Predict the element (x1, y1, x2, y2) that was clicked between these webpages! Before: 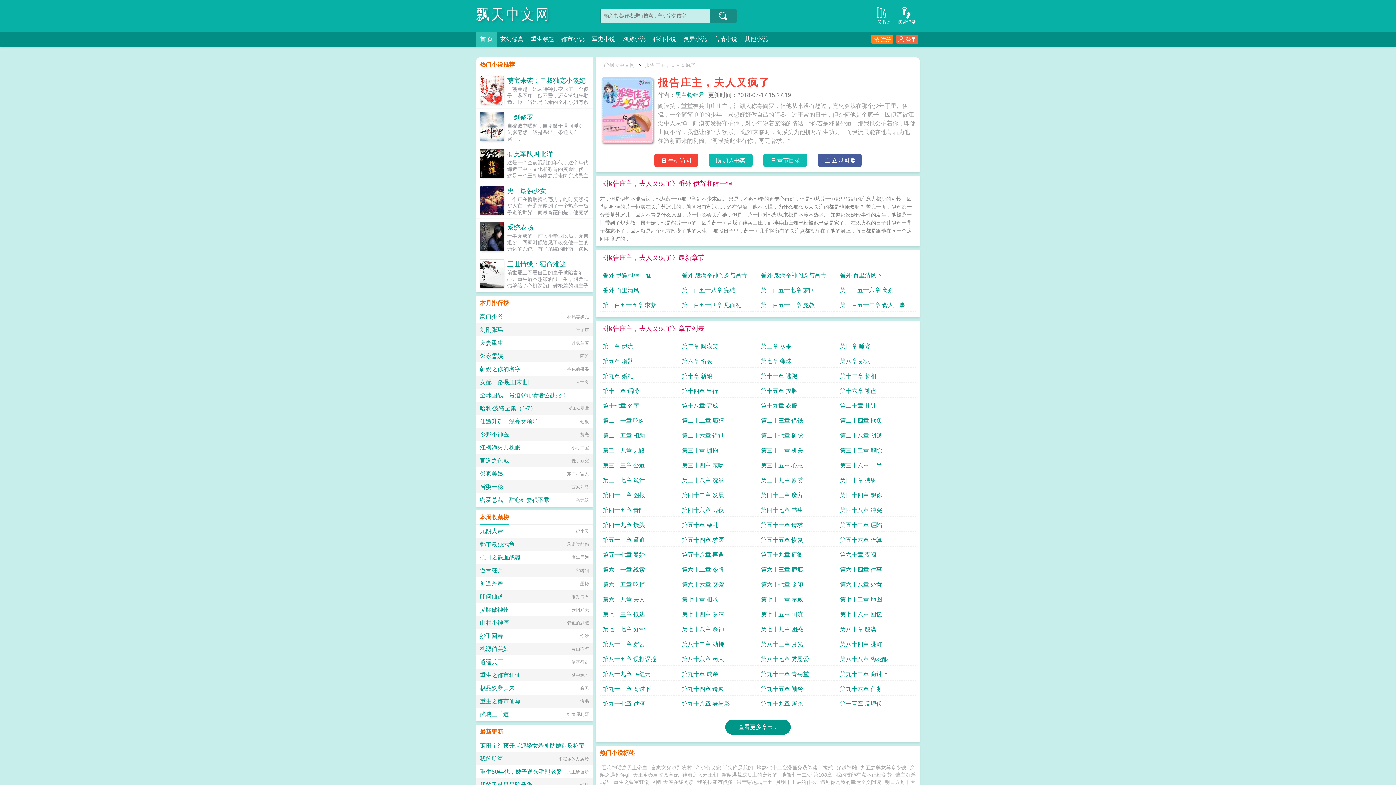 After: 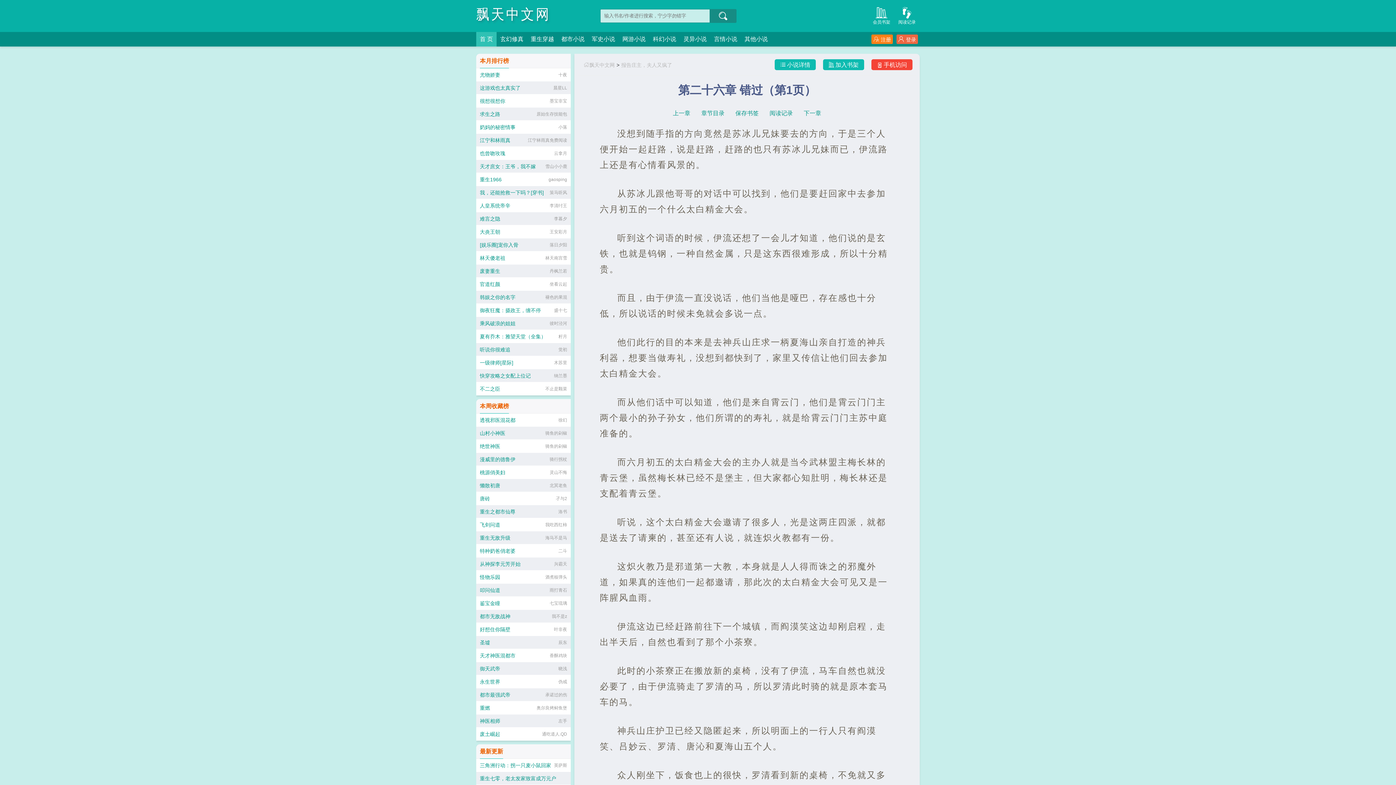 Action: bbox: (682, 429, 755, 442) label: 第二十六章 错过